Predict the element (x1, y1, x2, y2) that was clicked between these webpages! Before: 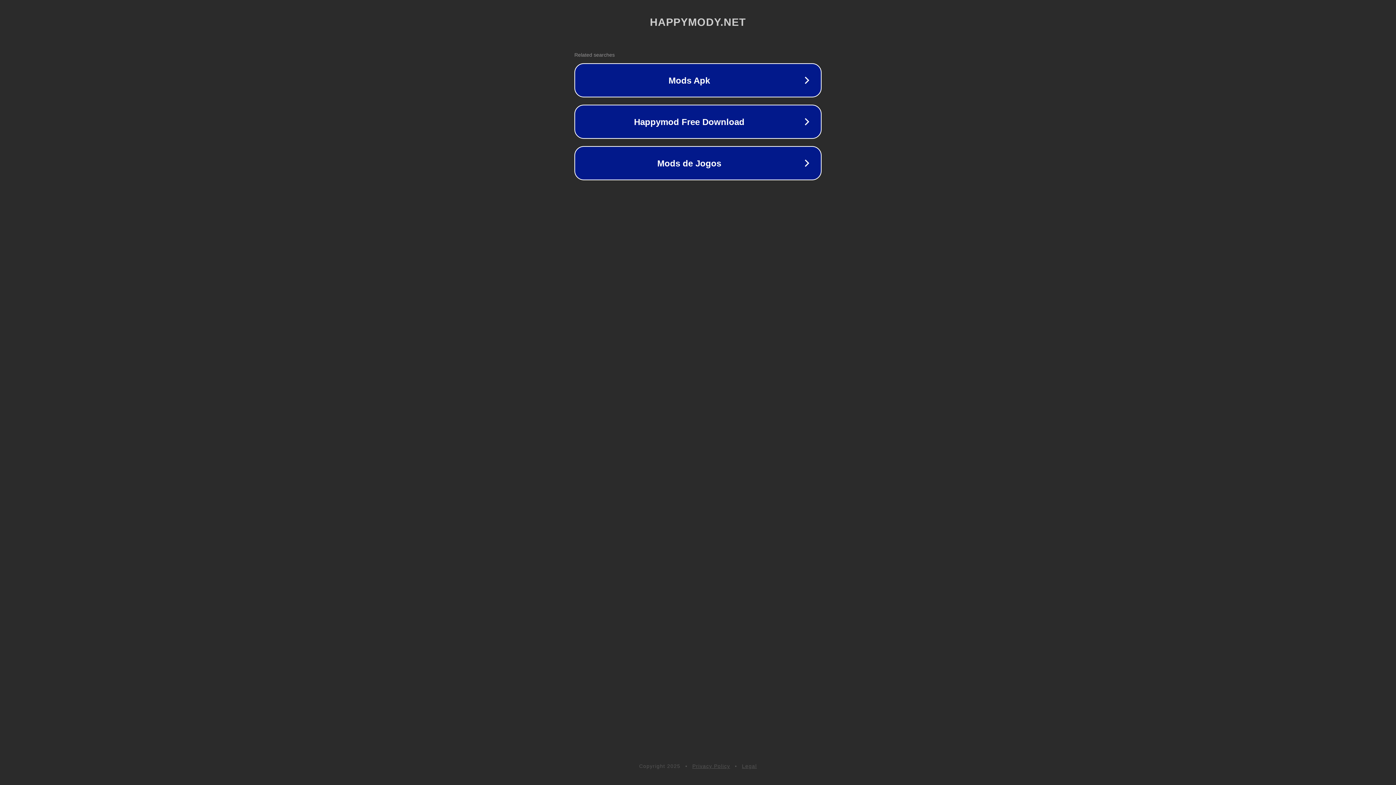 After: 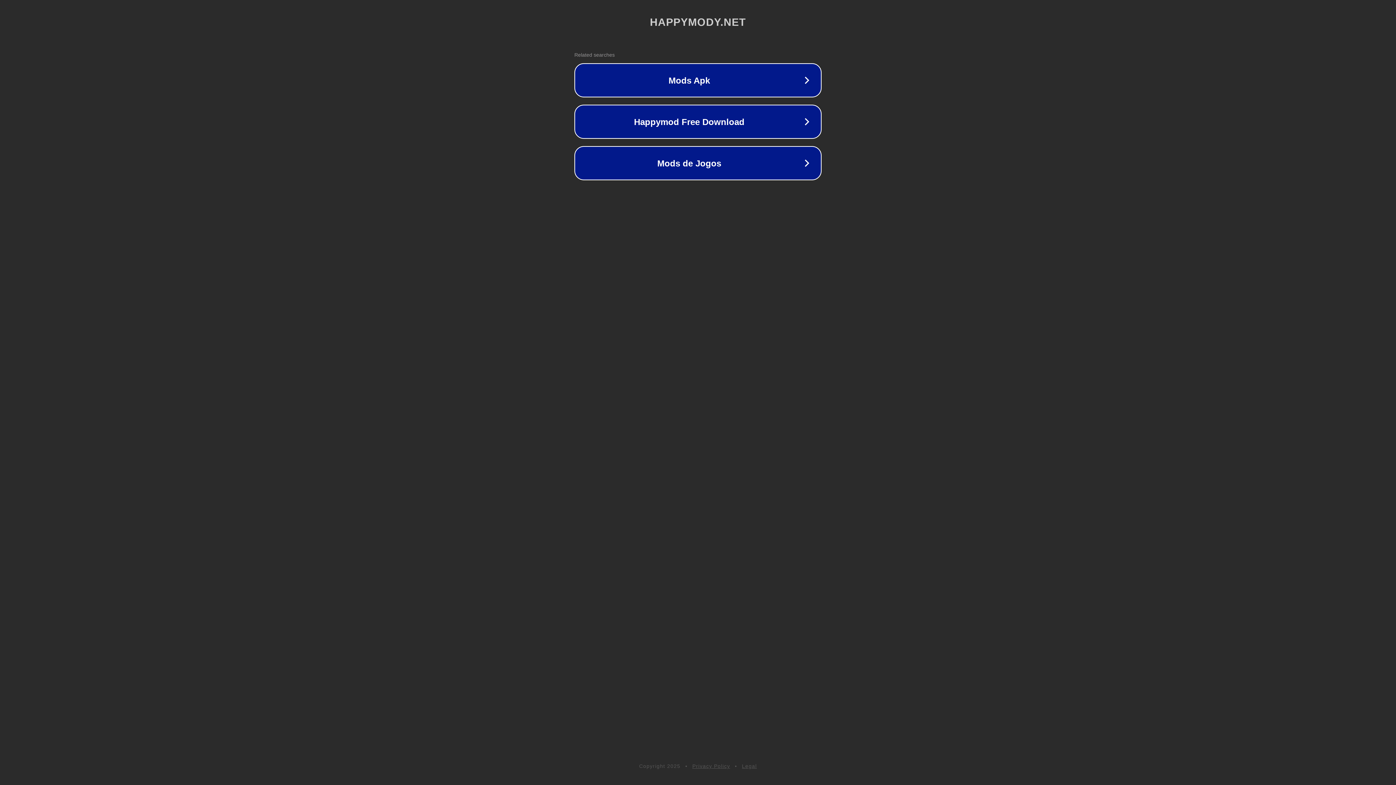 Action: bbox: (692, 763, 730, 769) label: Privacy Policy